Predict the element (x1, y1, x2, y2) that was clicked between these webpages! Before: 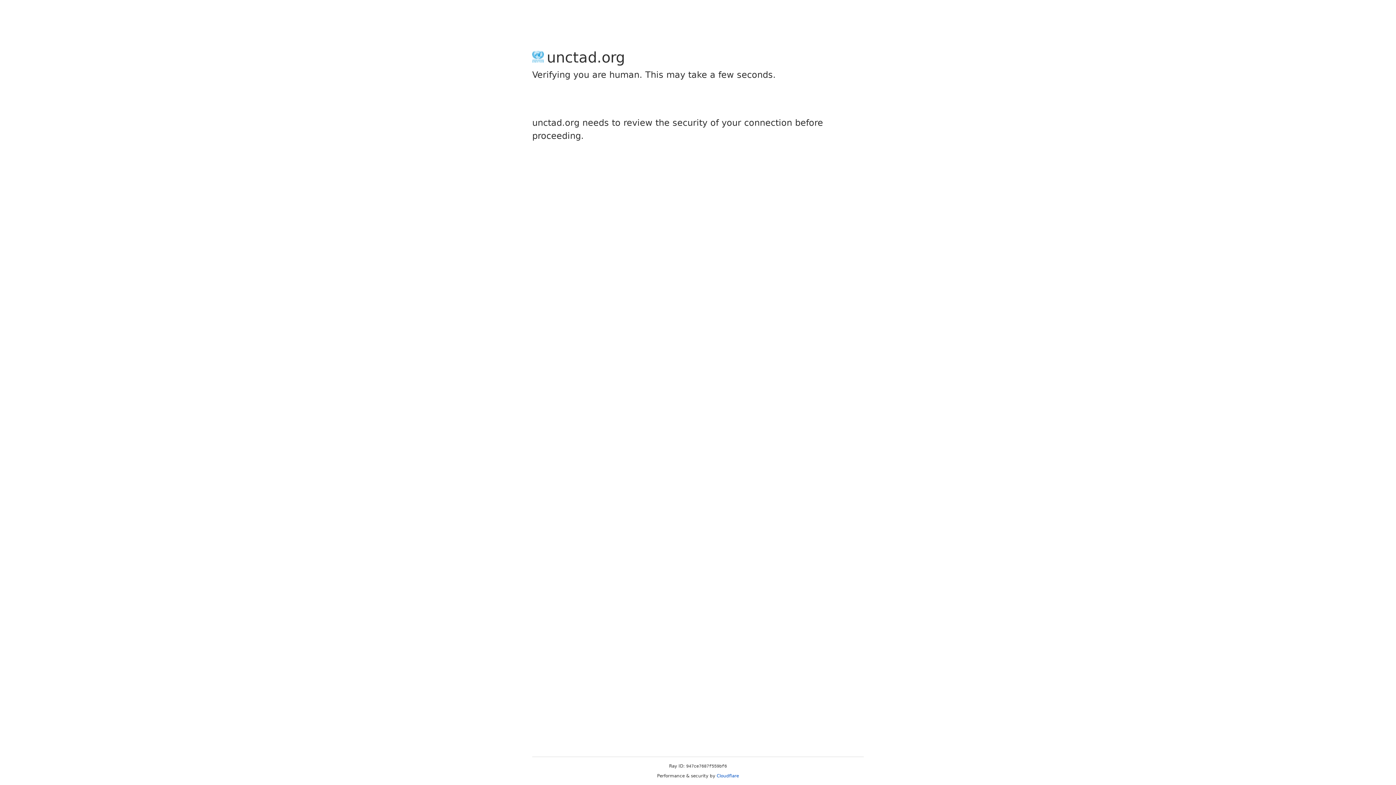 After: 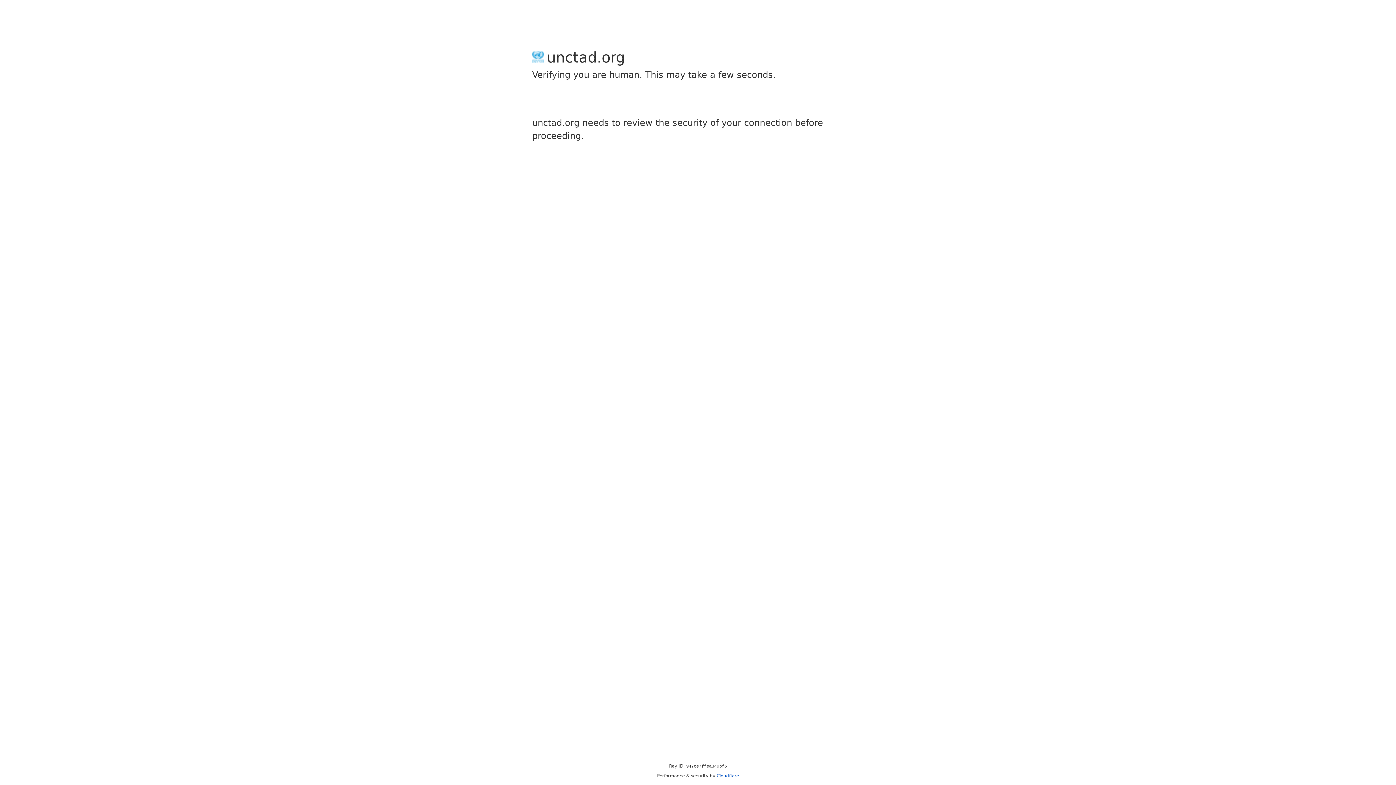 Action: label: Cloudflare bbox: (716, 773, 739, 778)